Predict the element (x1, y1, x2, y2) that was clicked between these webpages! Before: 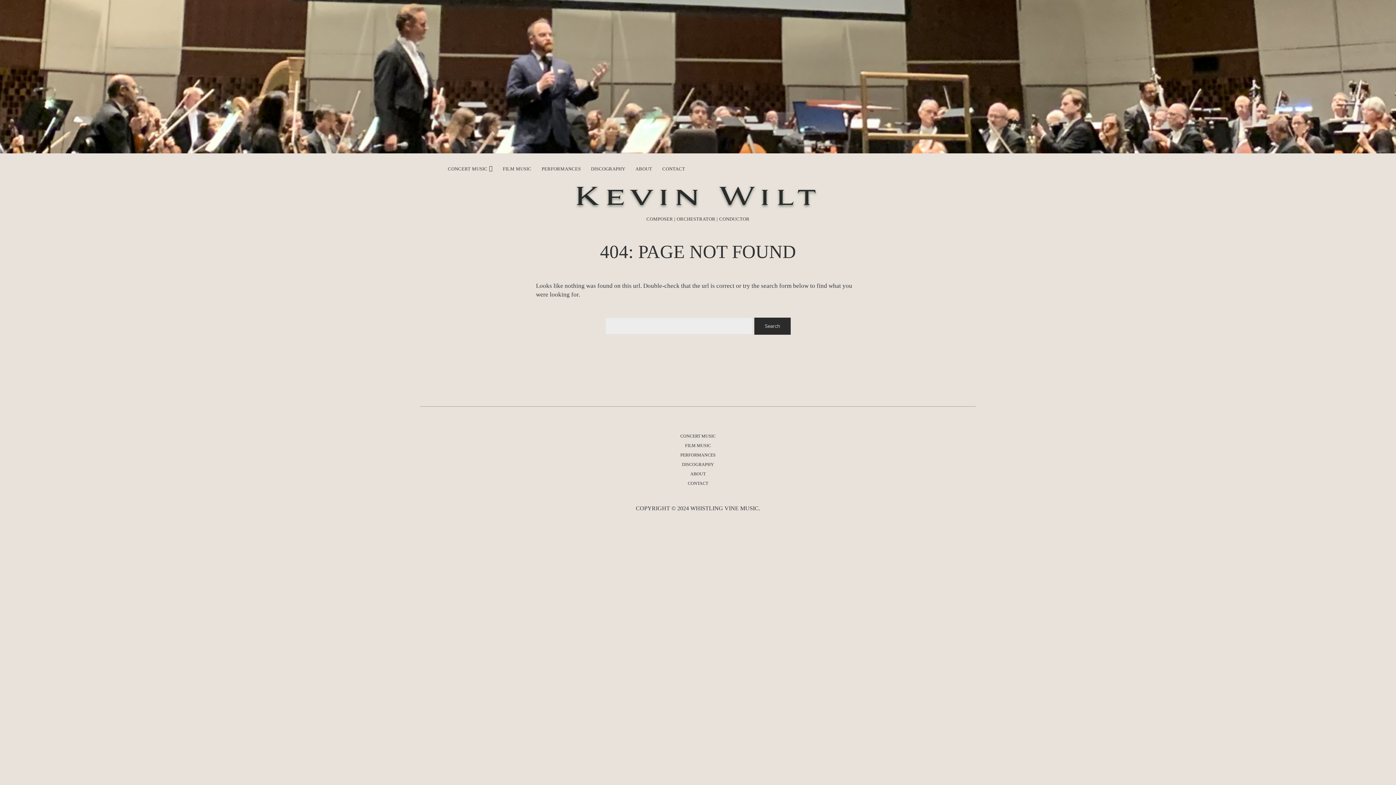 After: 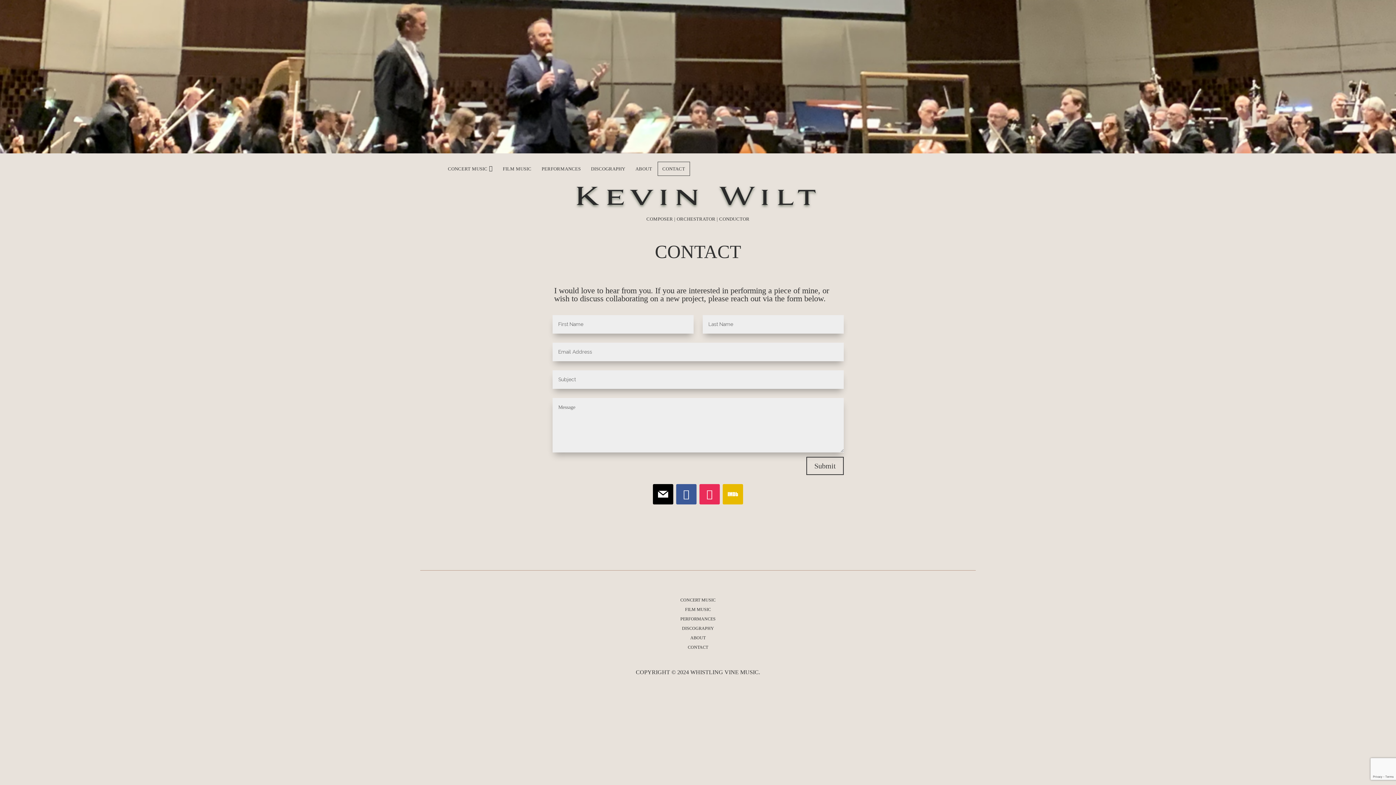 Action: label: CONTACT bbox: (658, 162, 689, 175)